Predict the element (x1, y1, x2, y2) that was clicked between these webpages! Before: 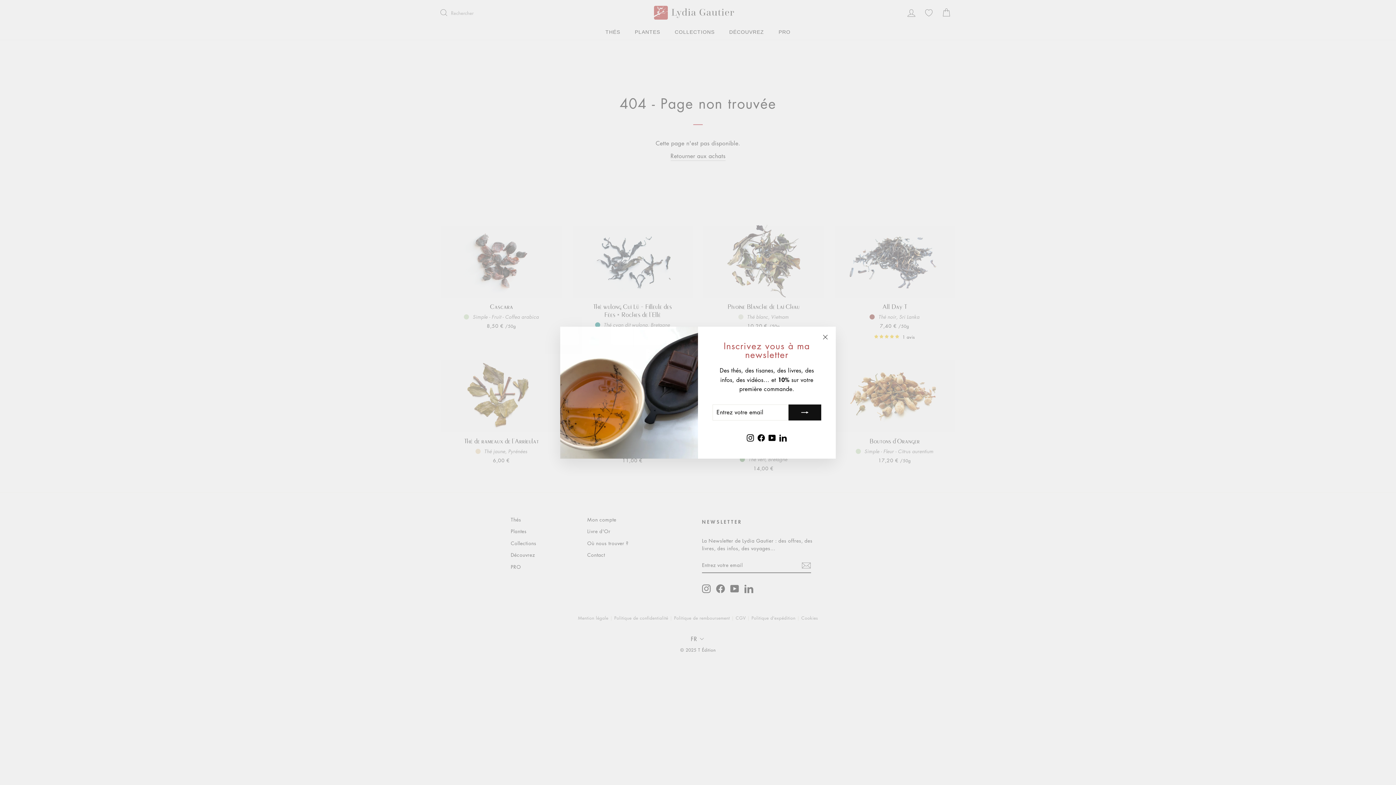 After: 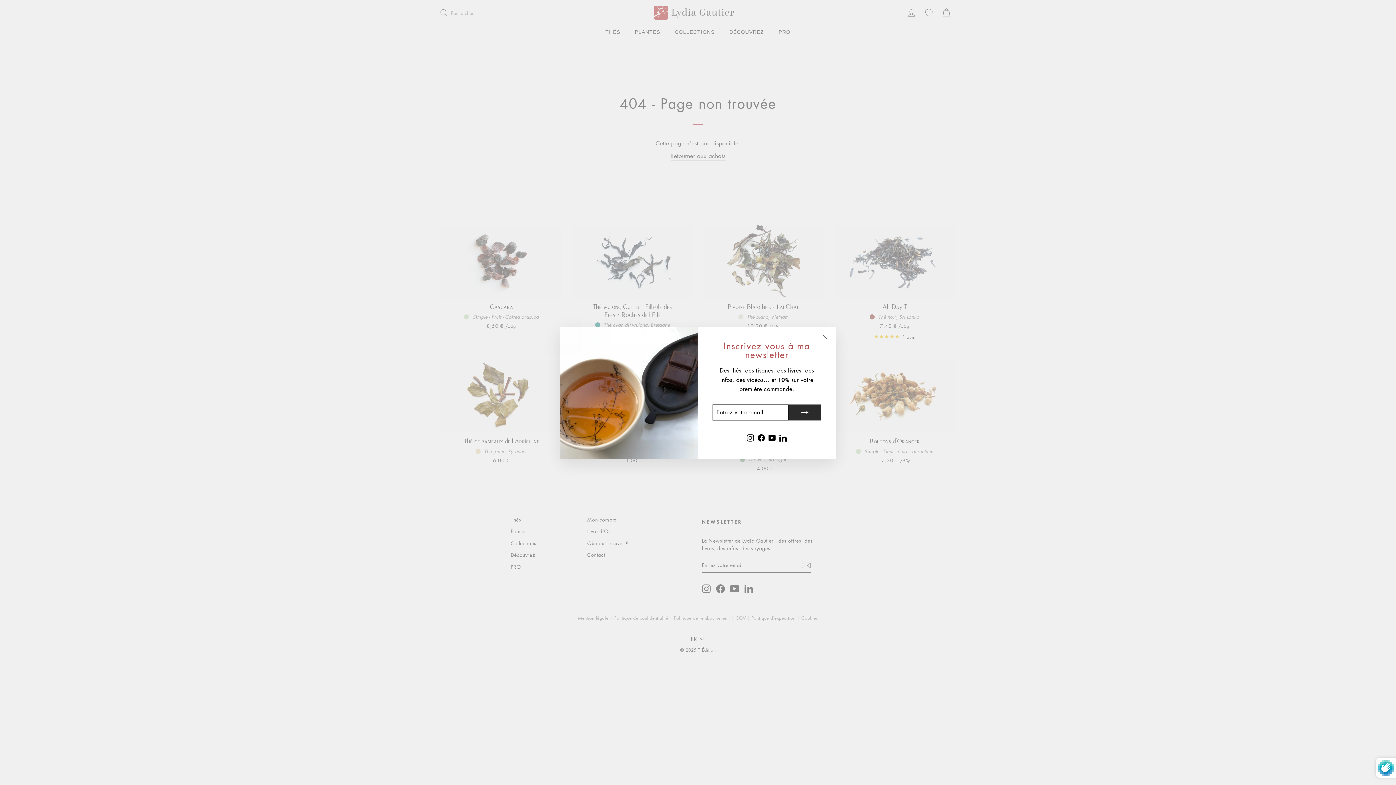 Action: bbox: (788, 404, 821, 420)